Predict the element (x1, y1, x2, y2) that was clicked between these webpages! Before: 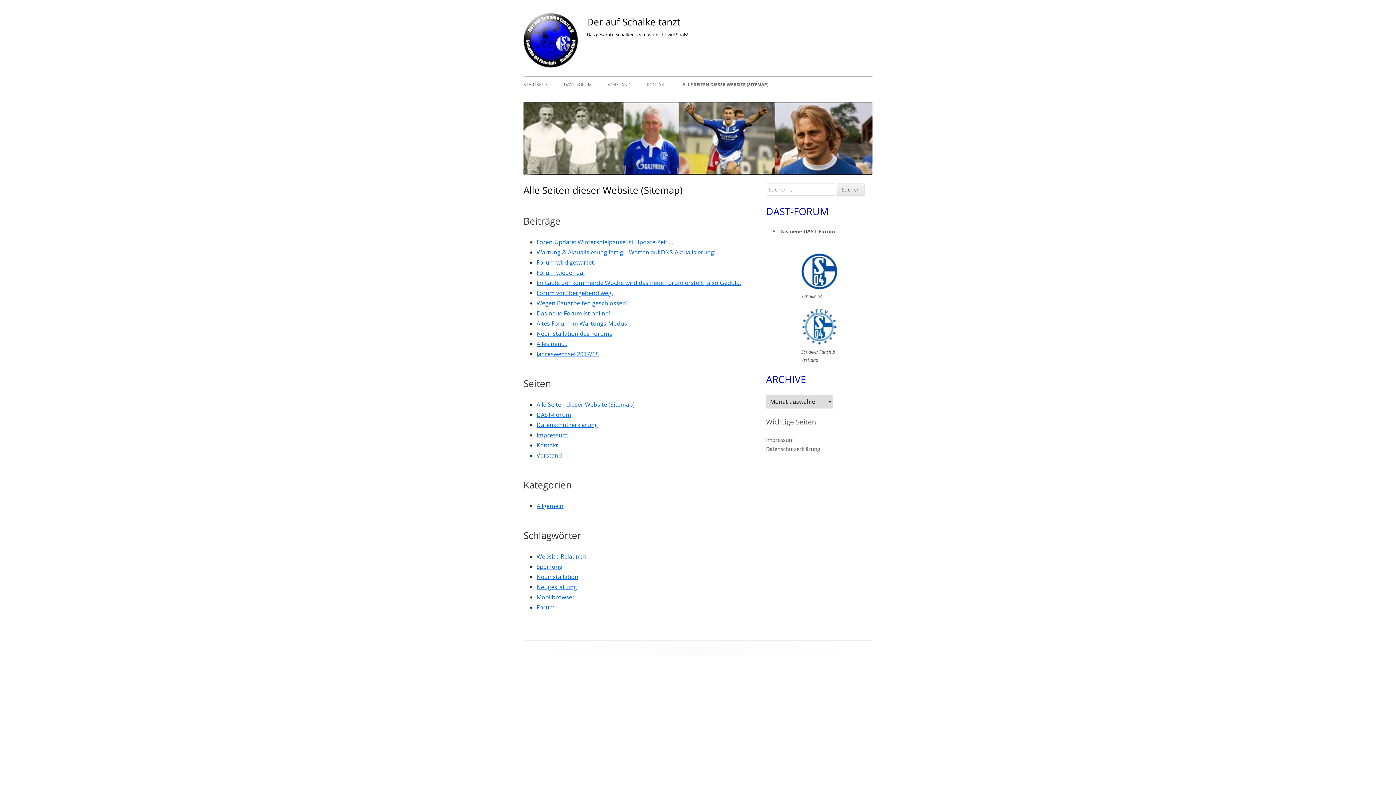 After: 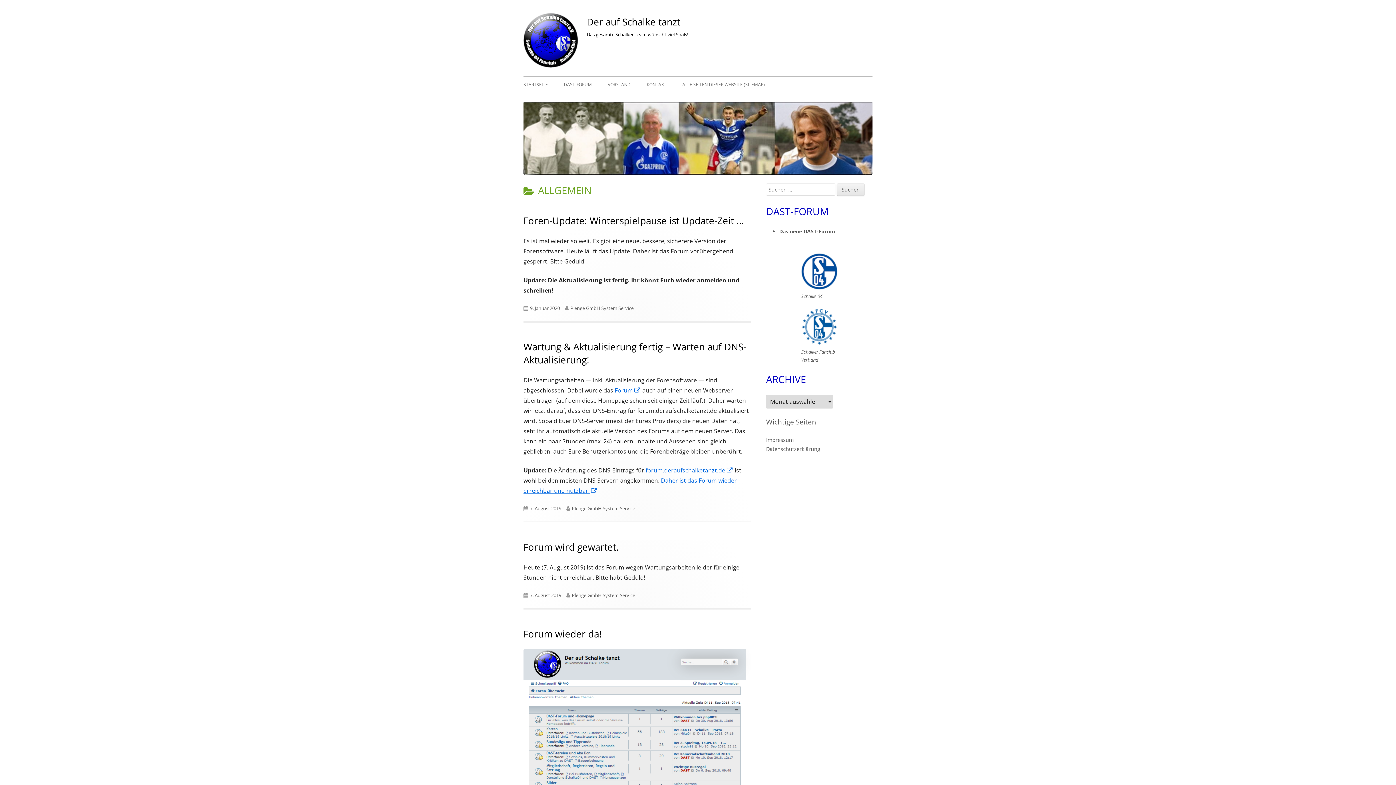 Action: bbox: (536, 502, 563, 510) label: Allgemein